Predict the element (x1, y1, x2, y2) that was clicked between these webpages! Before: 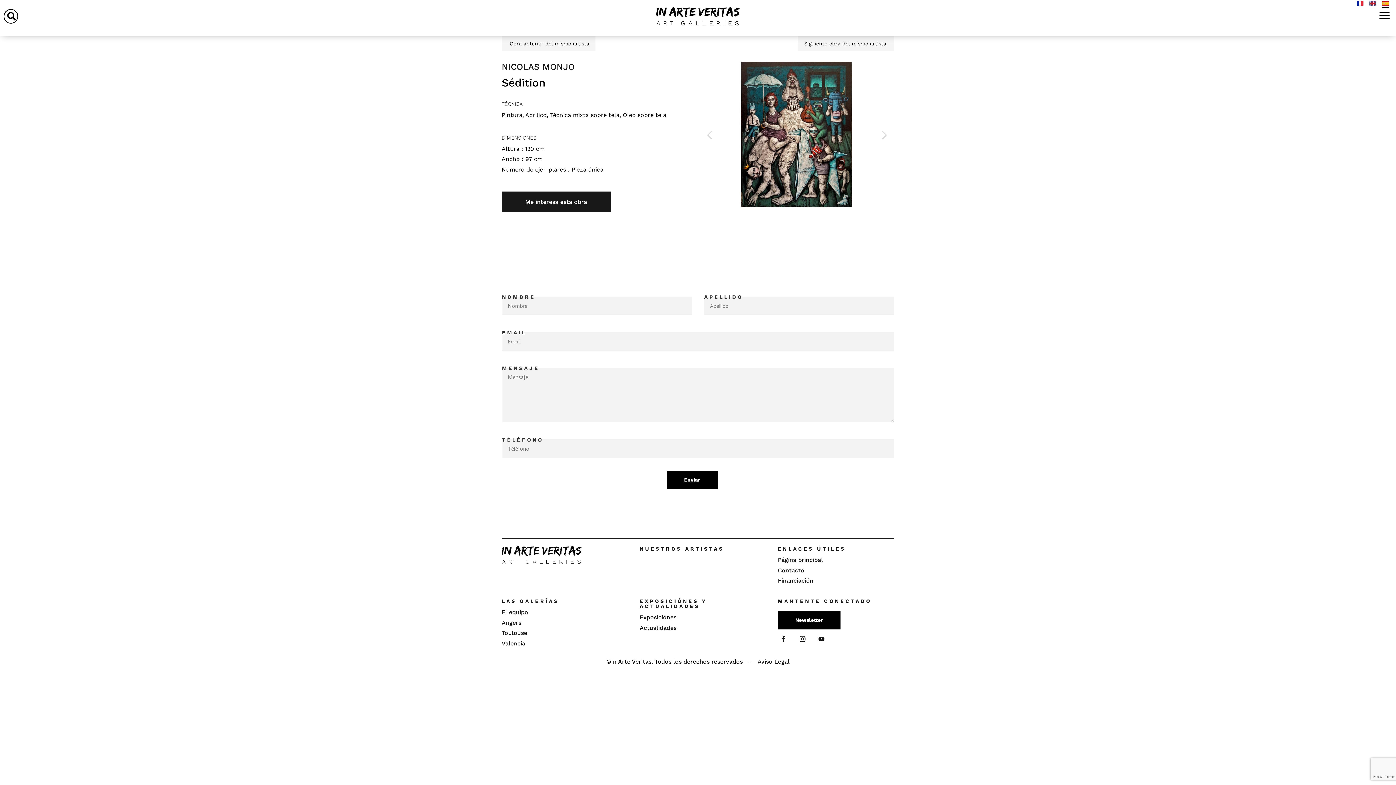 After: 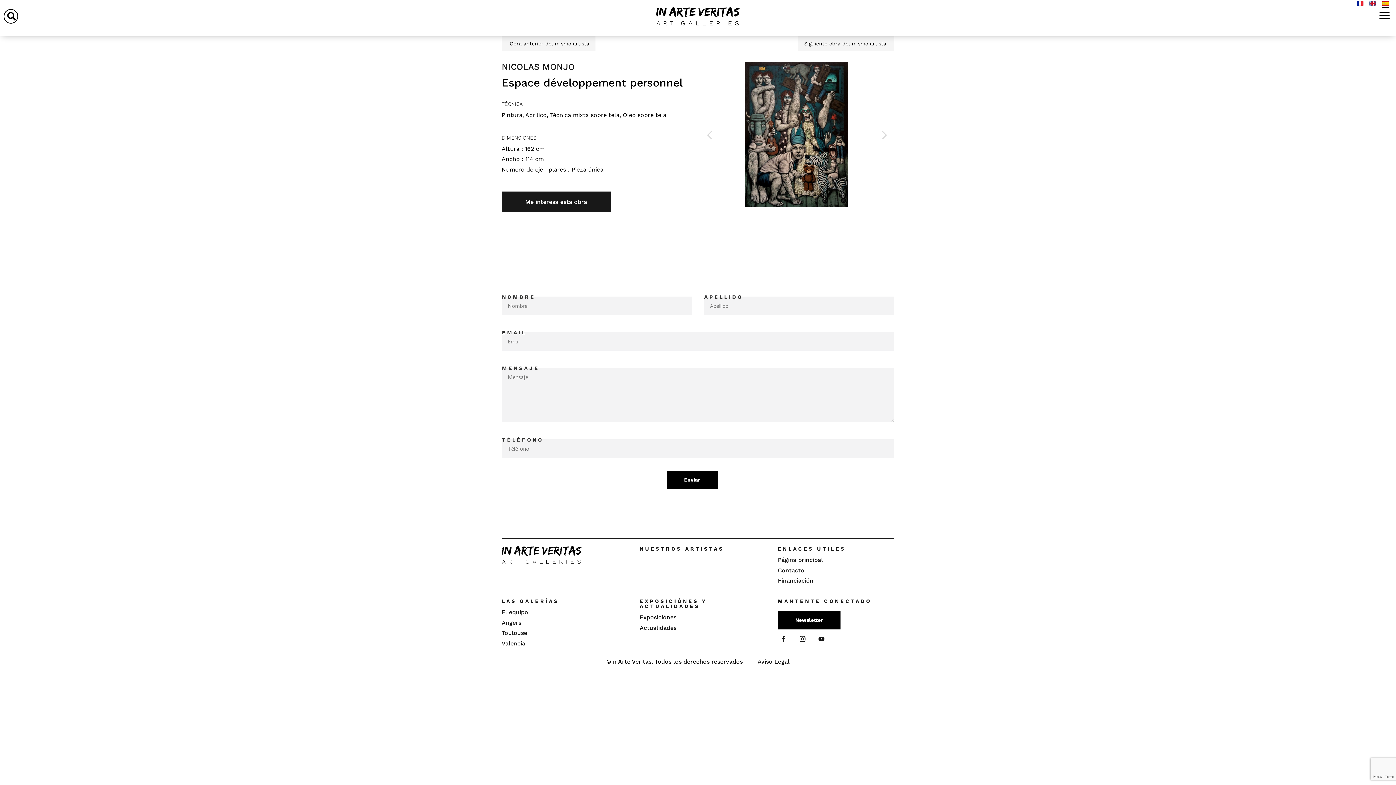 Action: label: Siguiente obra del mismo artista  bbox: (798, 40, 894, 46)